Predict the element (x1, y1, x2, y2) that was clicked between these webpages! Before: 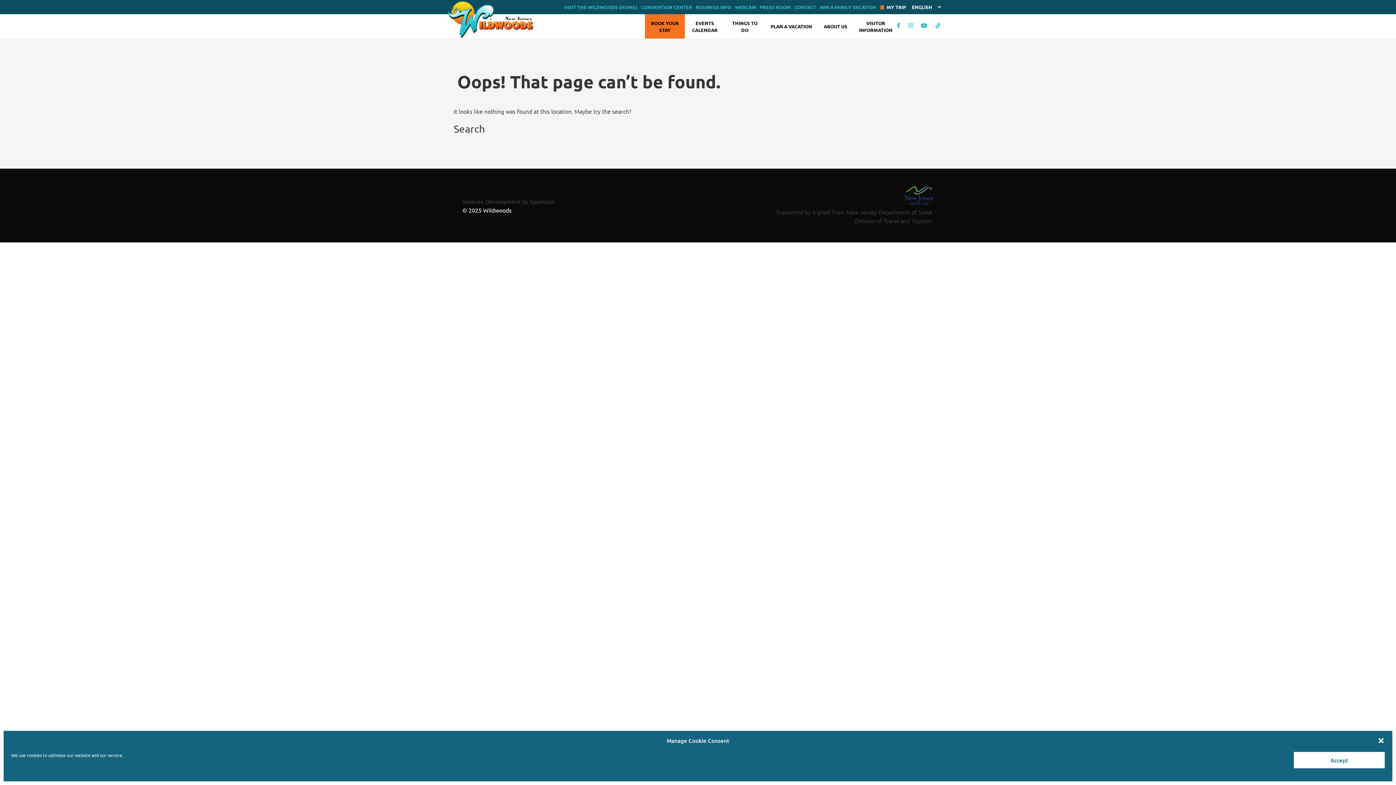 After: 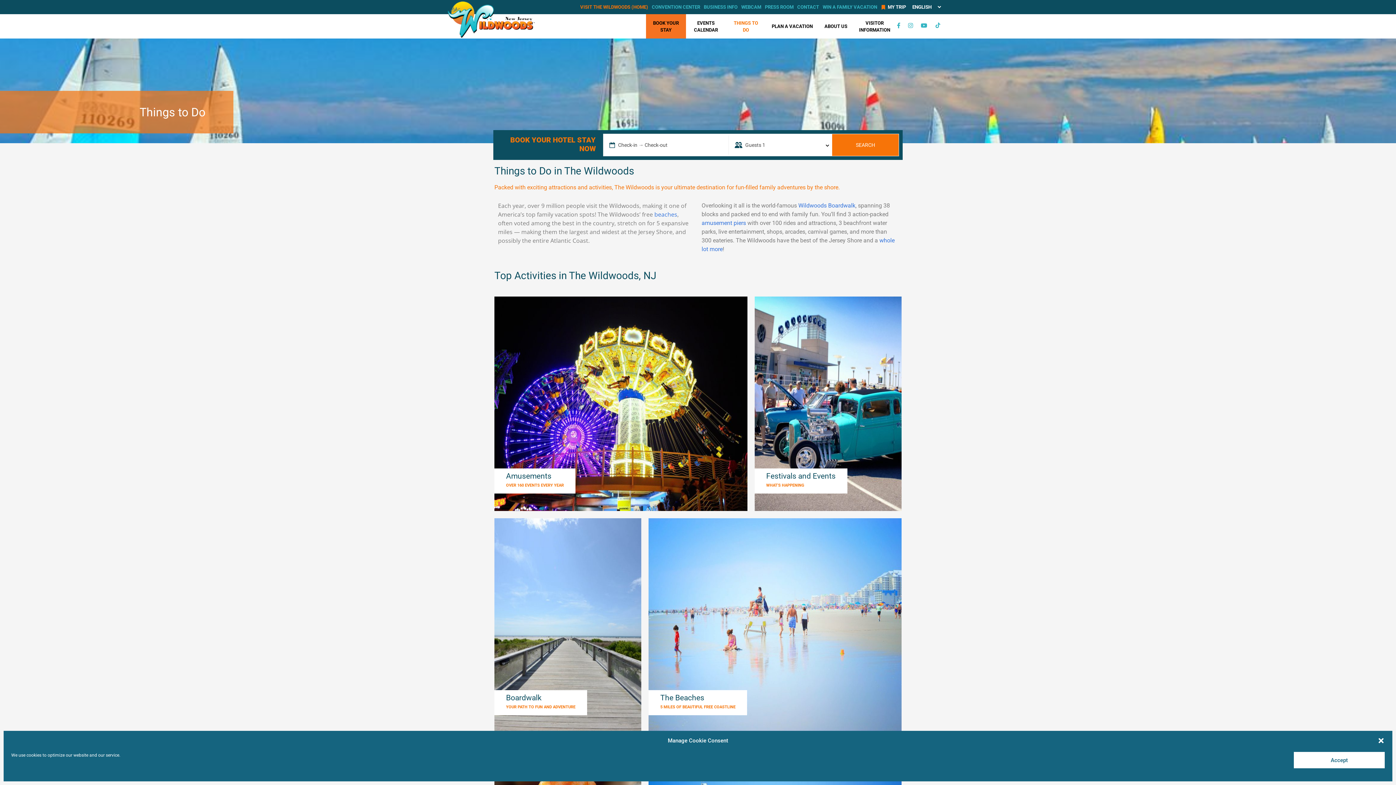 Action: bbox: (725, 16, 765, 36) label: THINGS TO DO